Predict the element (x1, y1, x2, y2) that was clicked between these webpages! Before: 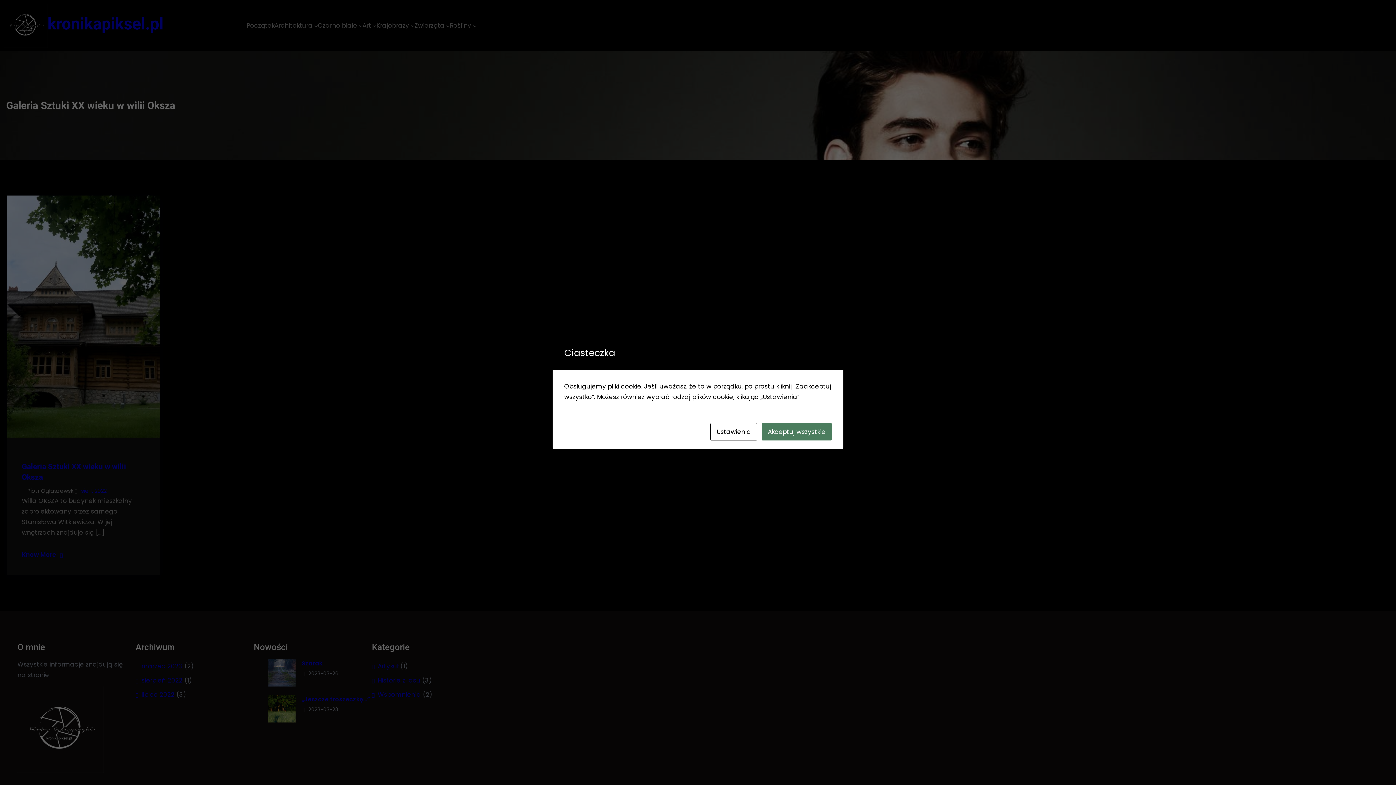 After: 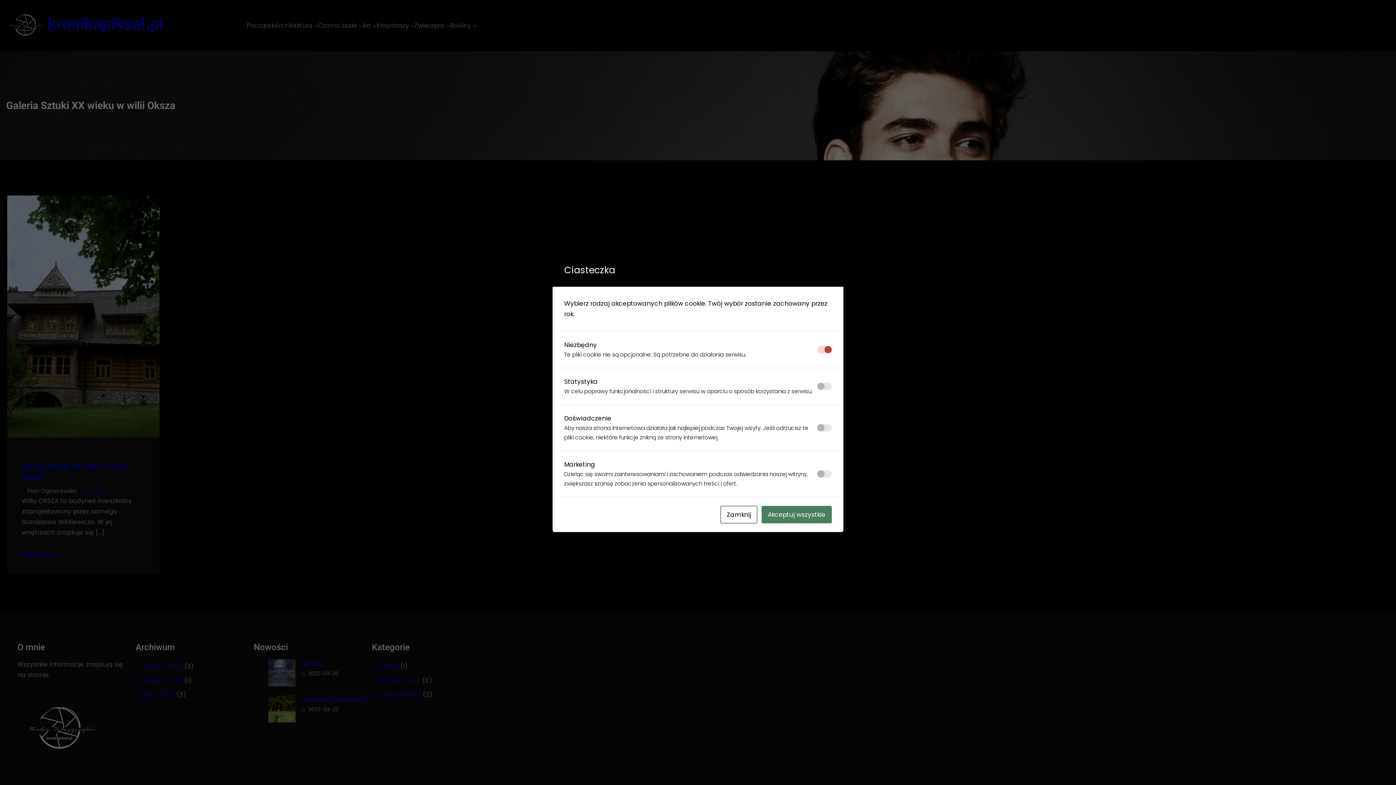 Action: bbox: (710, 423, 757, 440) label: Ustawienia